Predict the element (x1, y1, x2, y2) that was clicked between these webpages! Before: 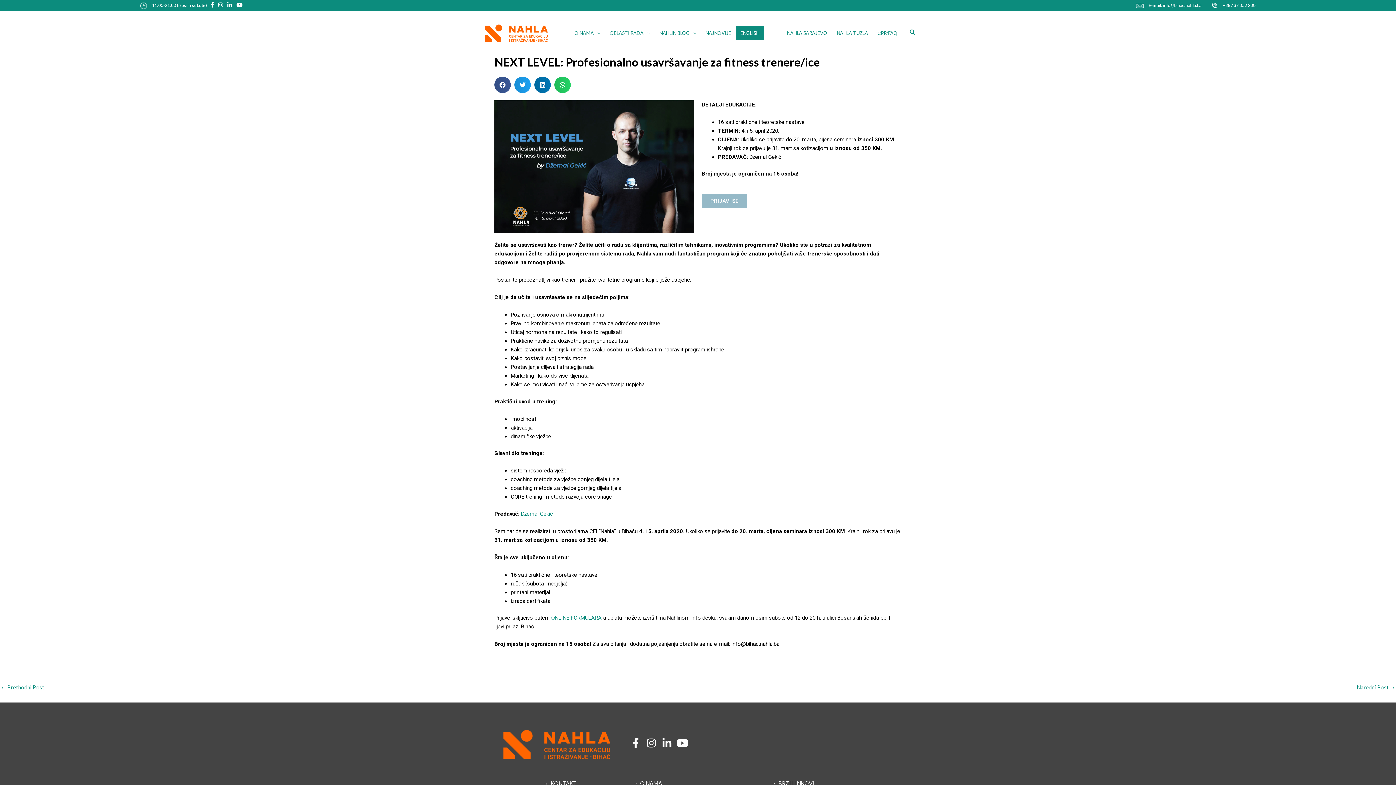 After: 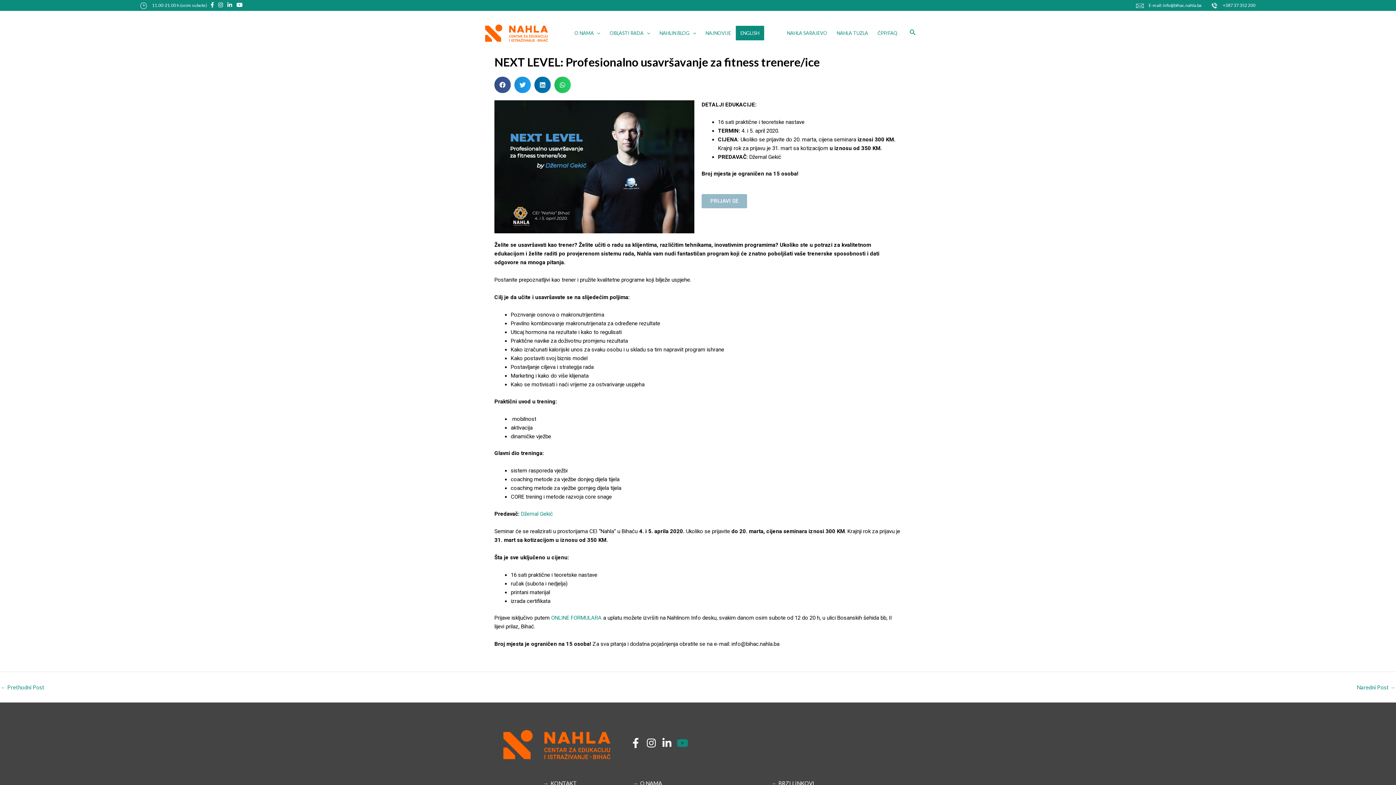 Action: bbox: (677, 738, 687, 748)